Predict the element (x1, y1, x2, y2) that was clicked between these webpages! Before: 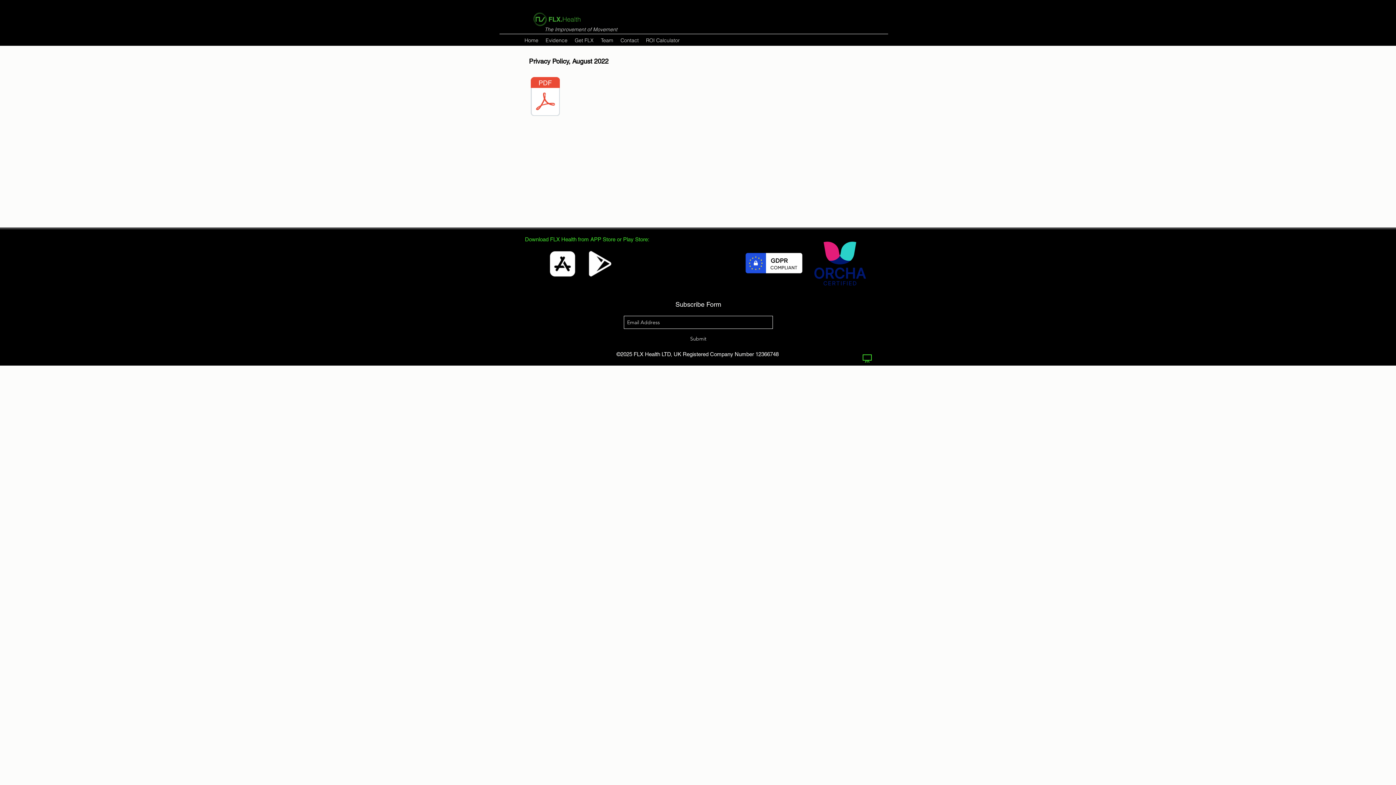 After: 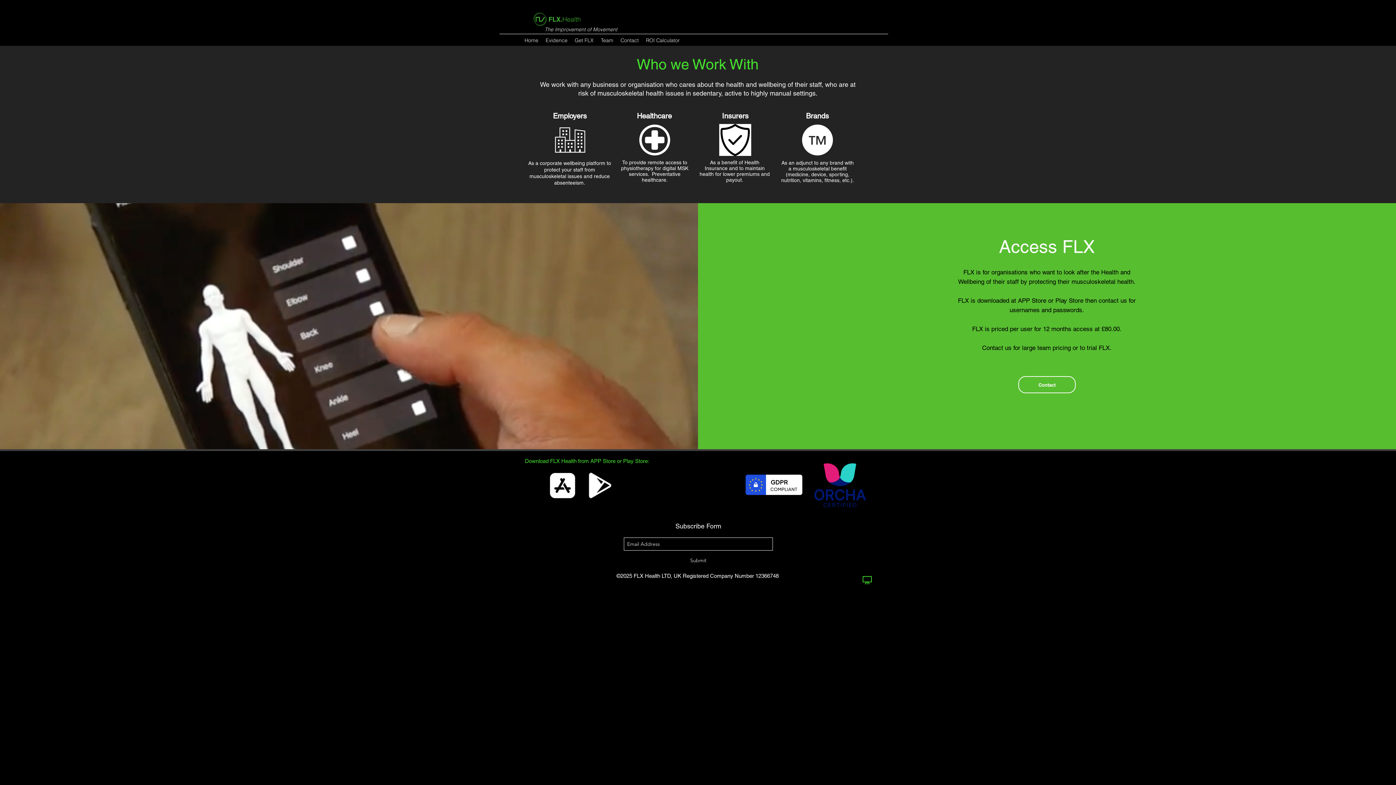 Action: bbox: (571, 34, 597, 45) label: Get FLX